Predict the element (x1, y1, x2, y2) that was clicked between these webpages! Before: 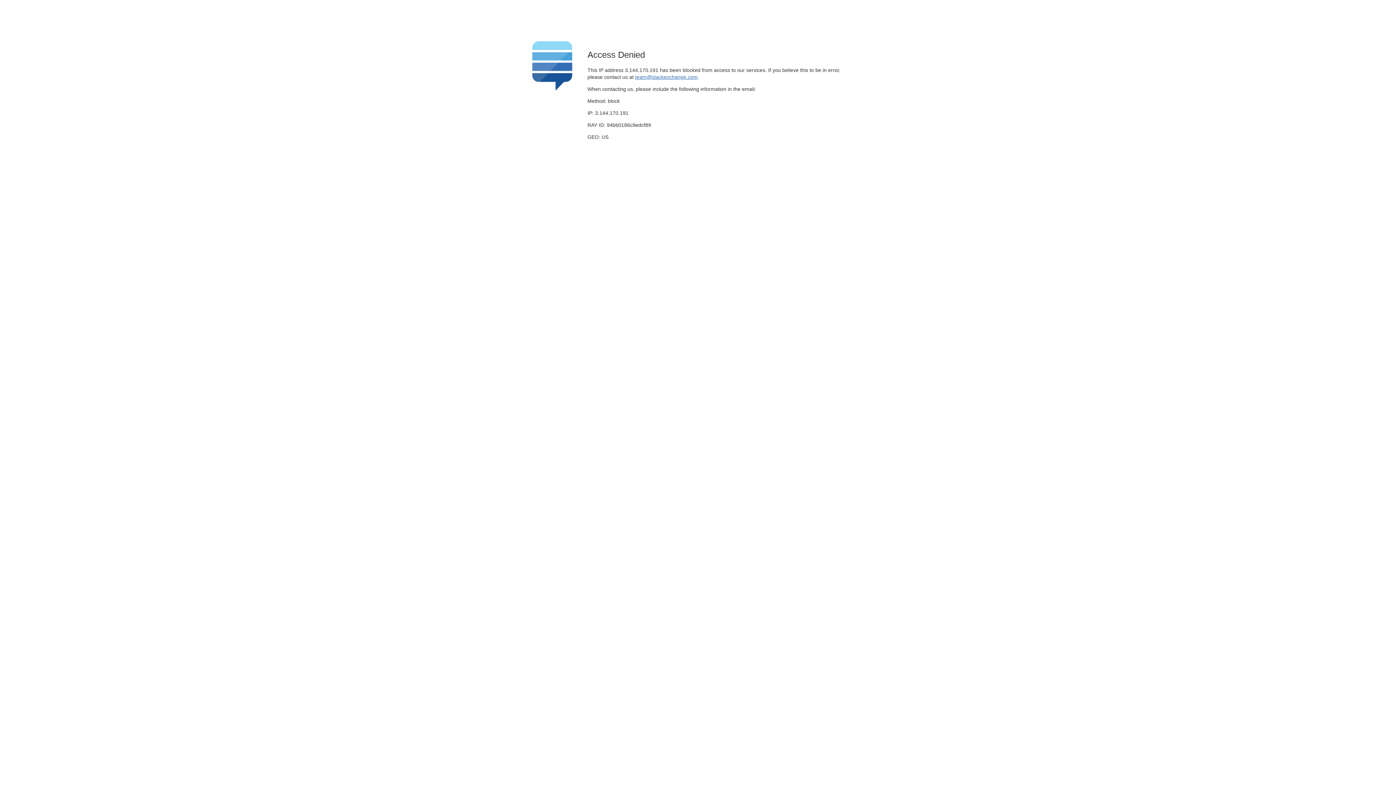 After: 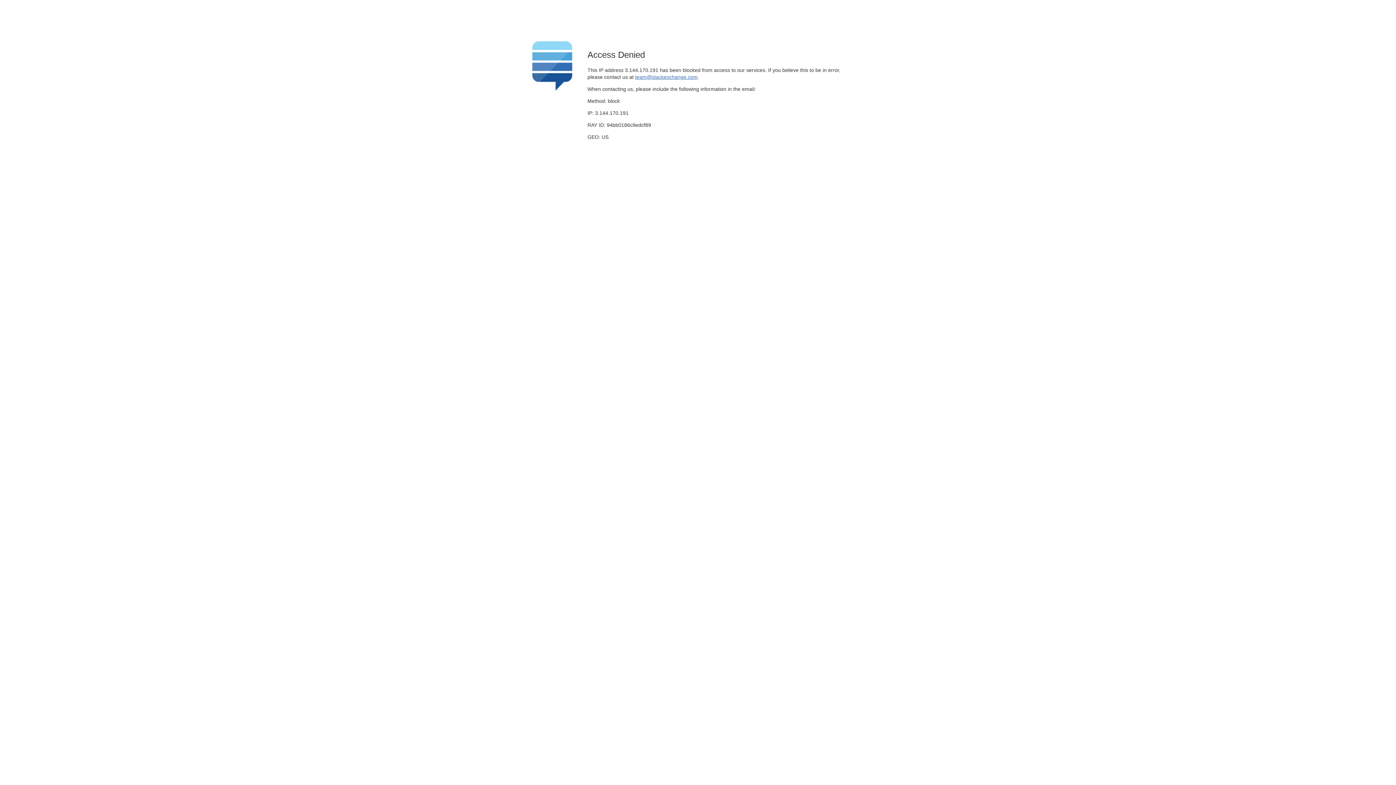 Action: bbox: (635, 74, 697, 79) label: team@stackexchange.com